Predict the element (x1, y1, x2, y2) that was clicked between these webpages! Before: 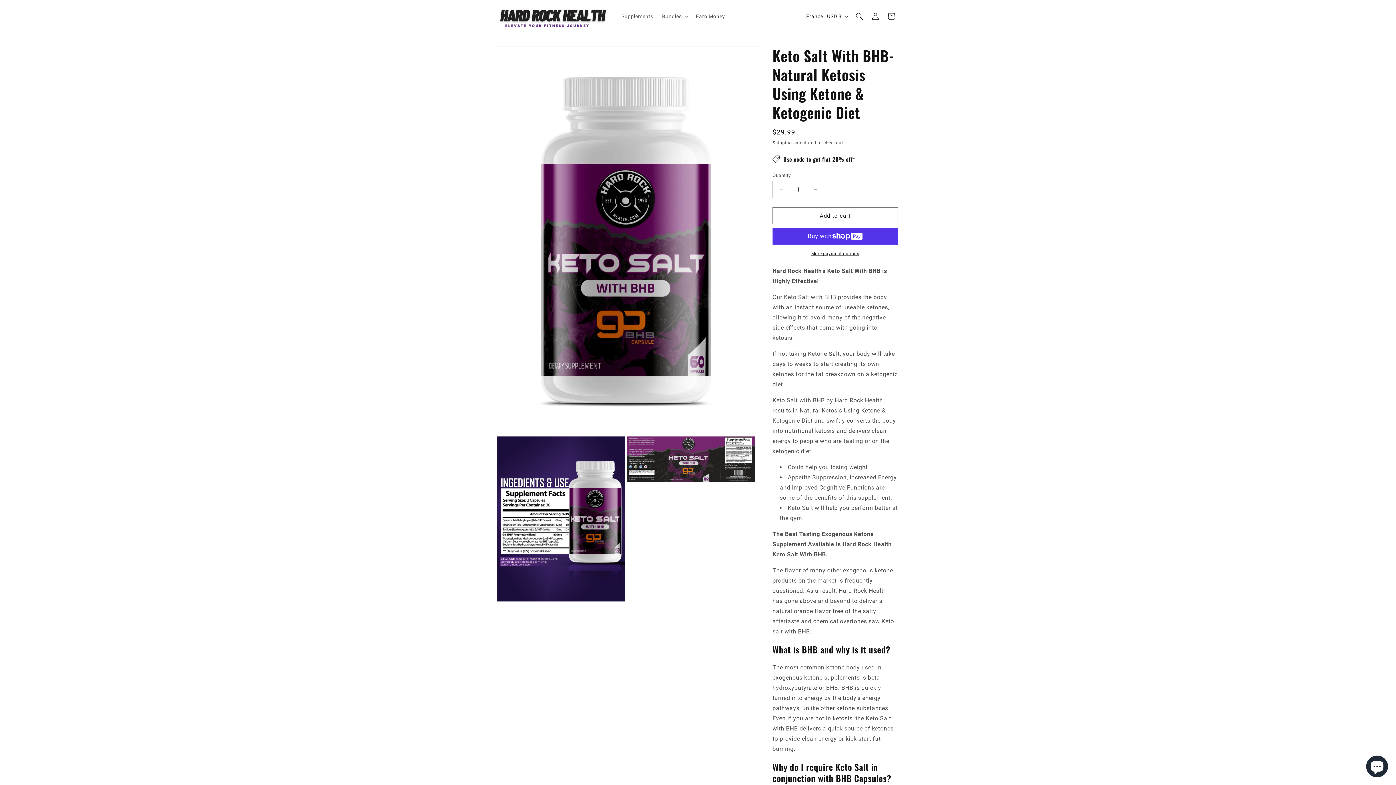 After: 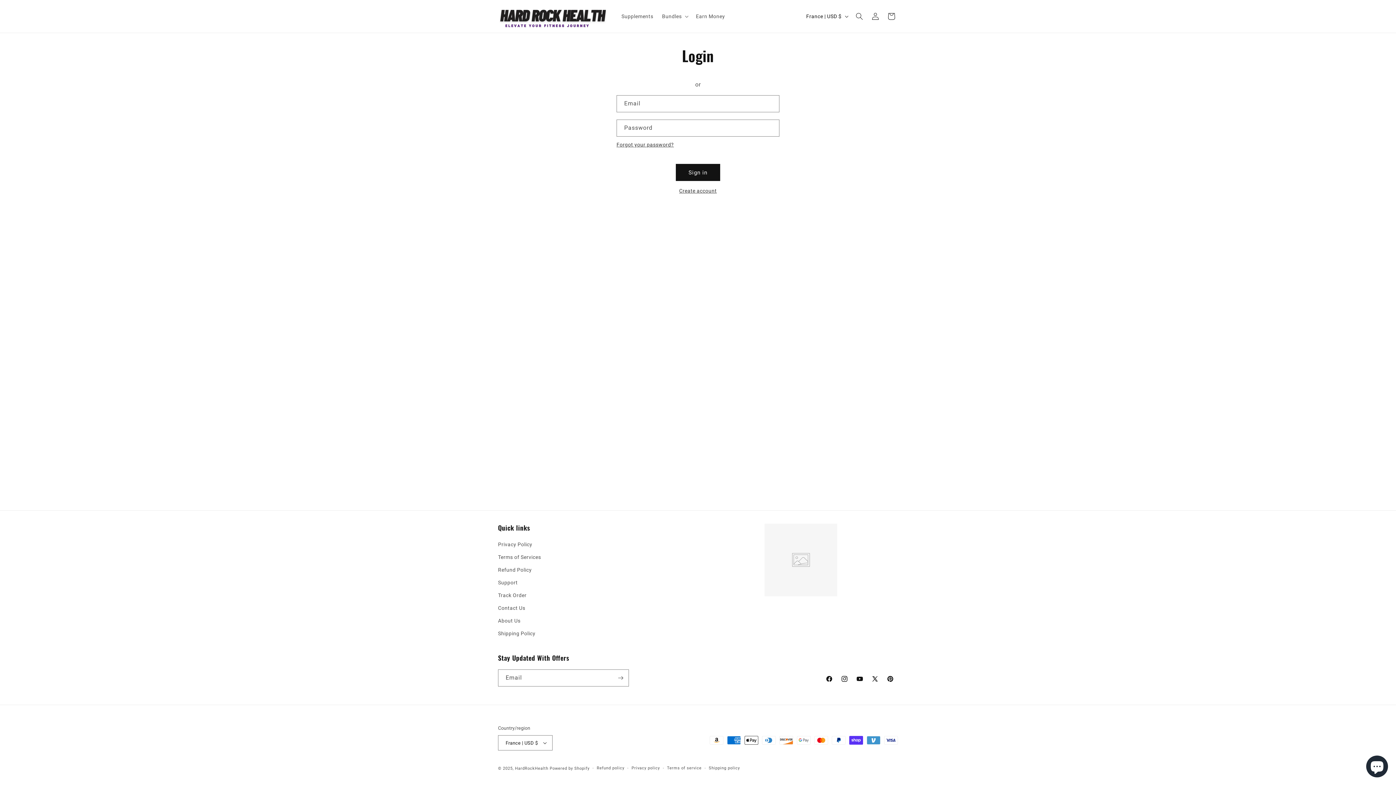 Action: label: Log in bbox: (867, 8, 883, 24)